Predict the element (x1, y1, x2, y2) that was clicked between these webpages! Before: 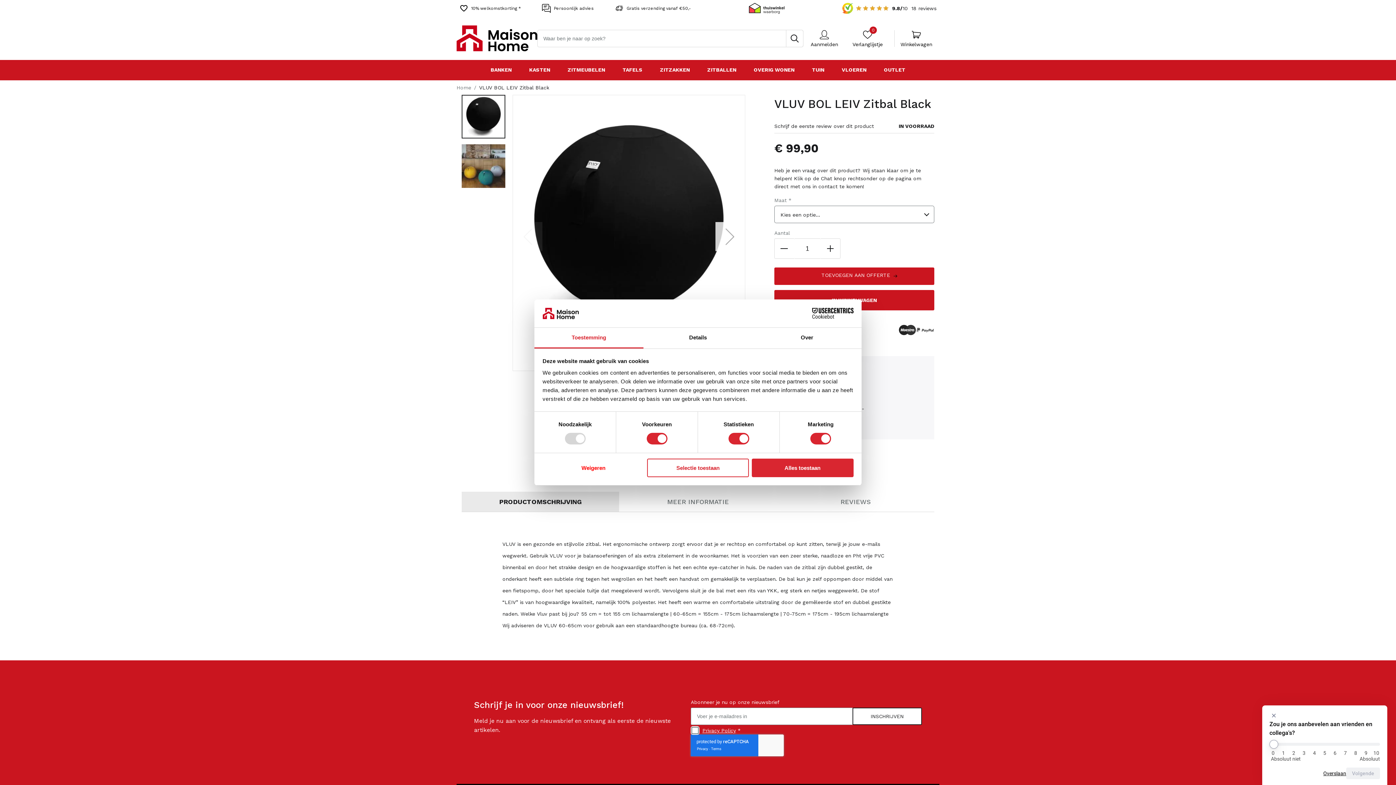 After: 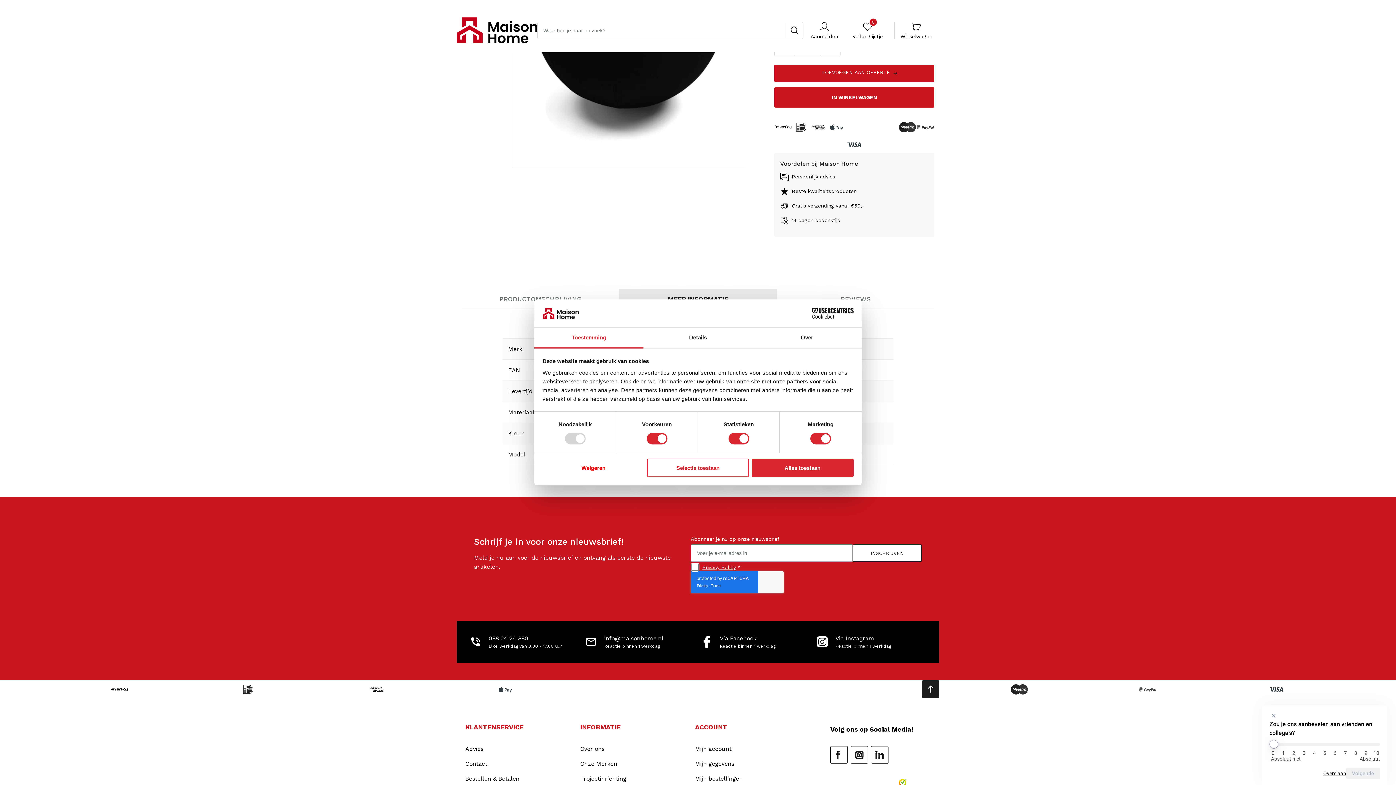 Action: label: MEER INFORMATIE bbox: (619, 494, 776, 514)